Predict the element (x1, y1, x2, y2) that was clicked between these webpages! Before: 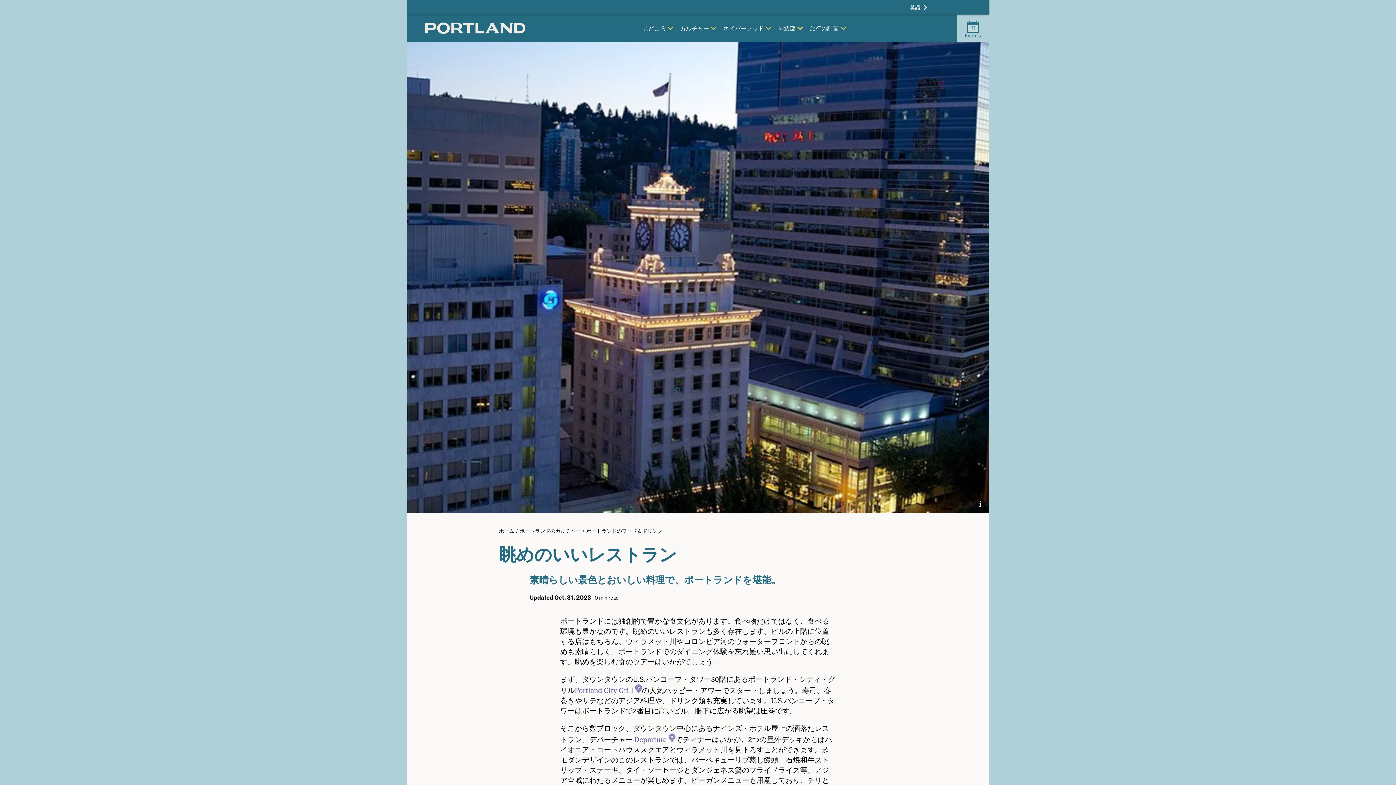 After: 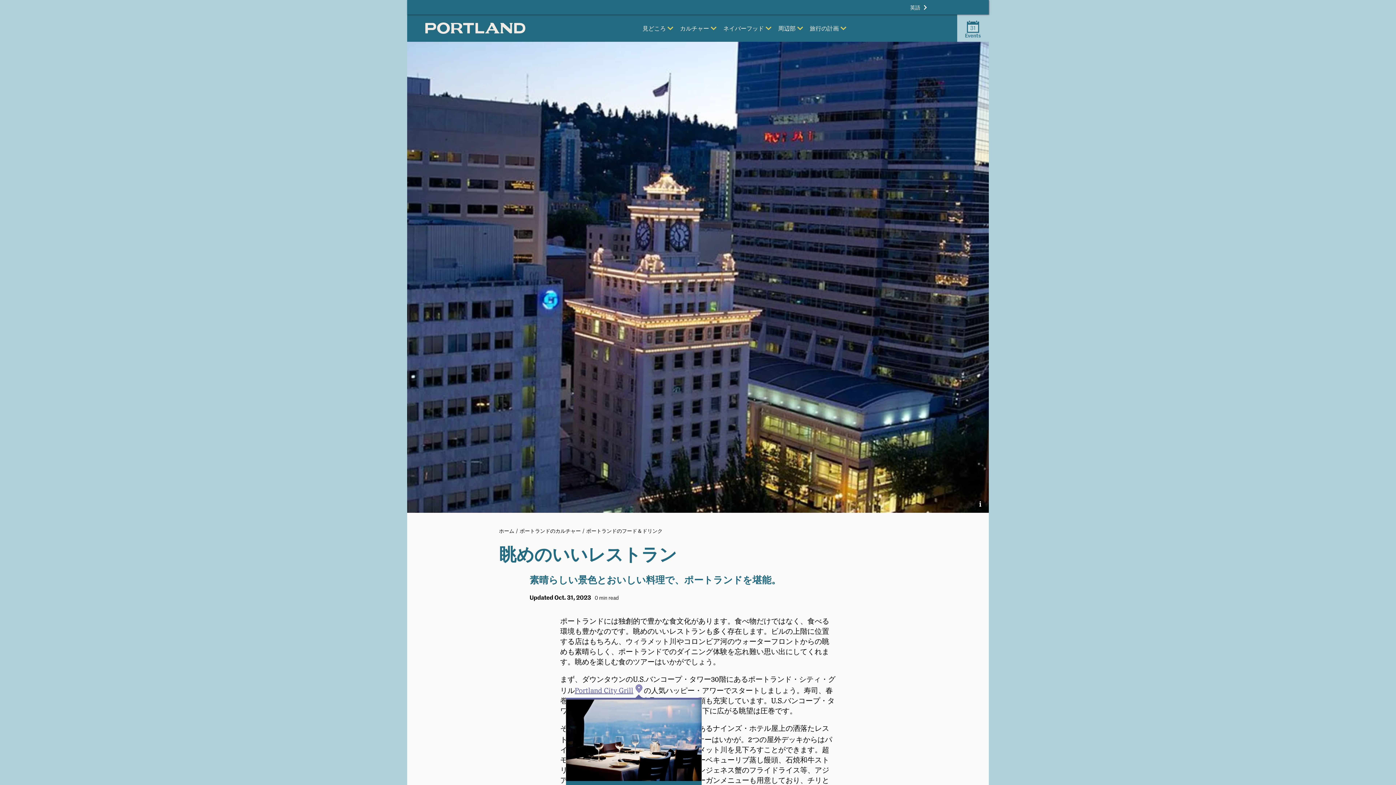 Action: bbox: (574, 684, 642, 696) label: Portland City Grill